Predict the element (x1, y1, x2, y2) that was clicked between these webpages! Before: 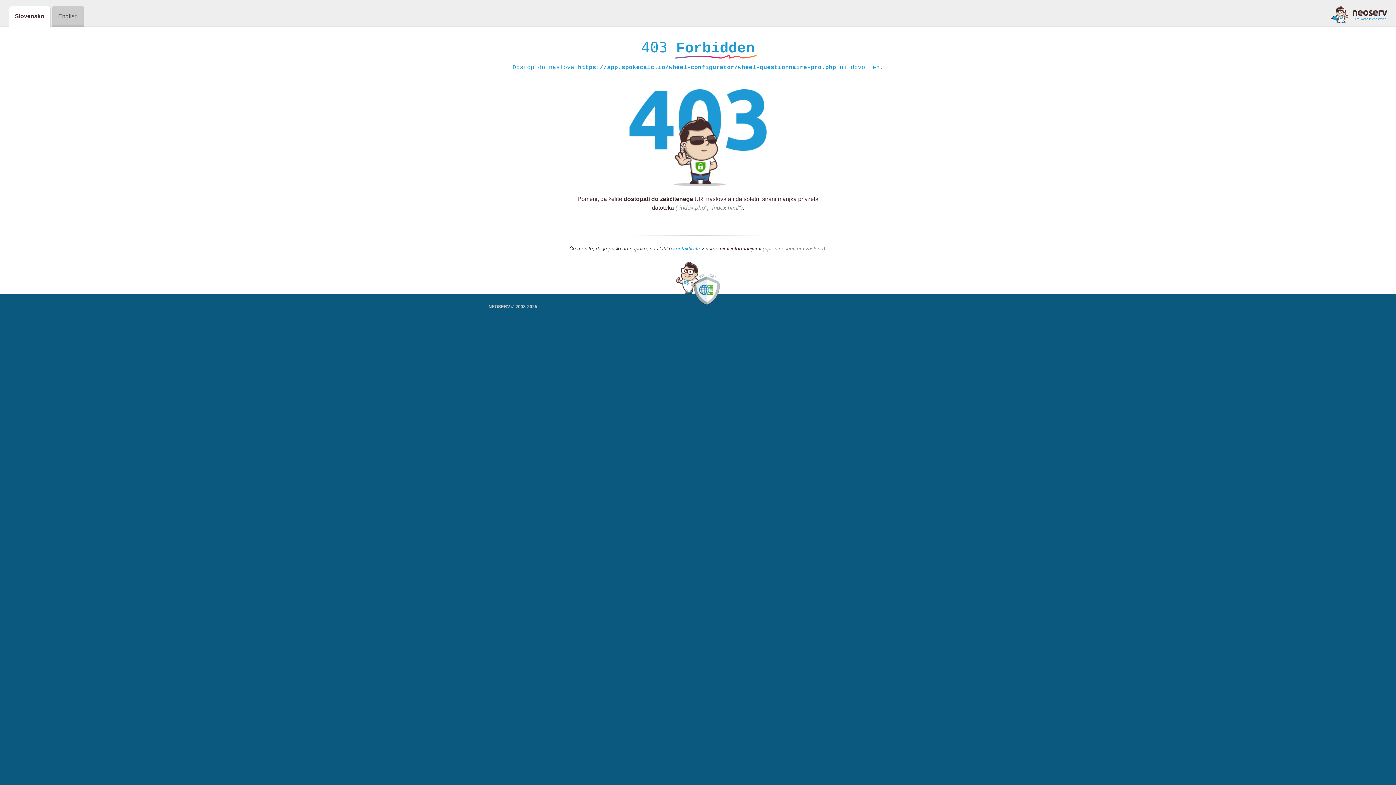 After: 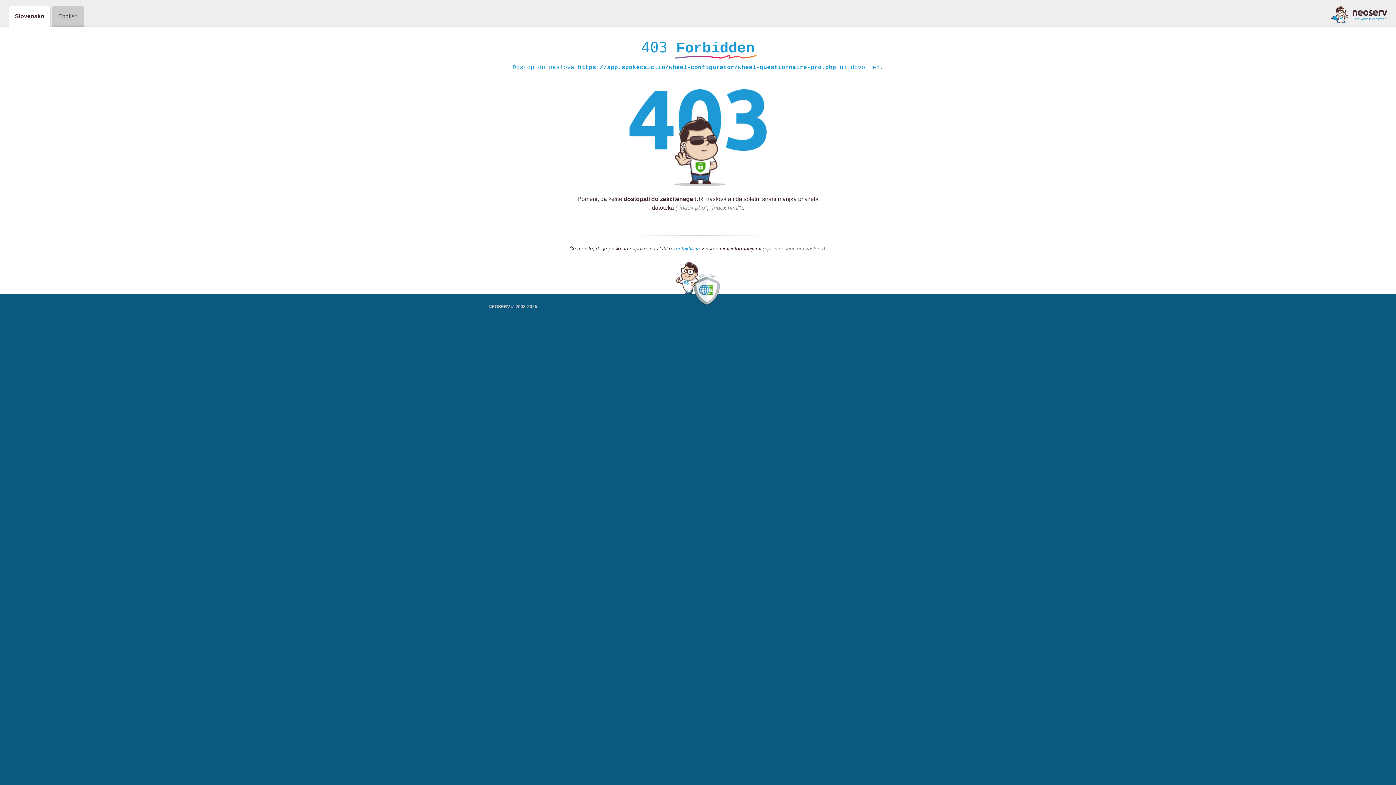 Action: bbox: (1331, 5, 1387, 23)